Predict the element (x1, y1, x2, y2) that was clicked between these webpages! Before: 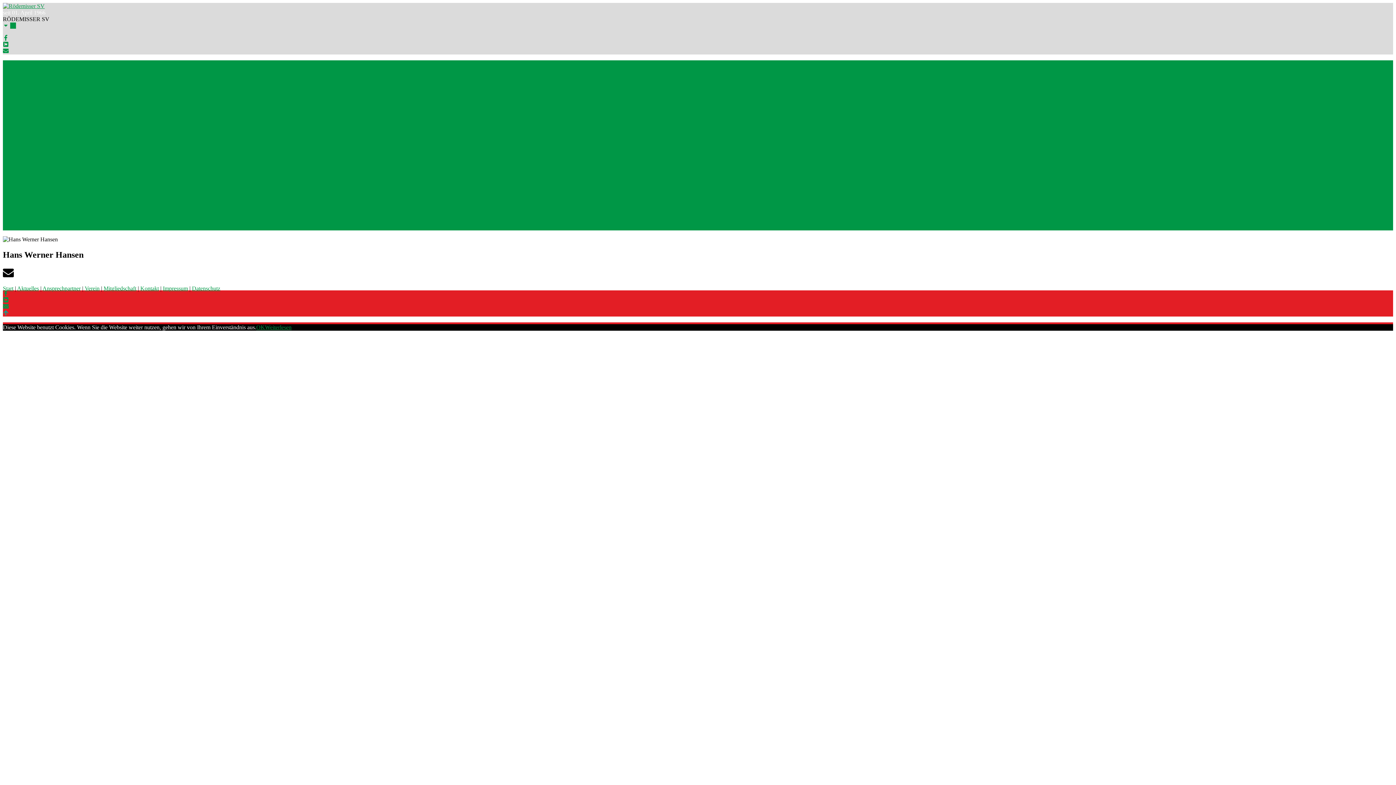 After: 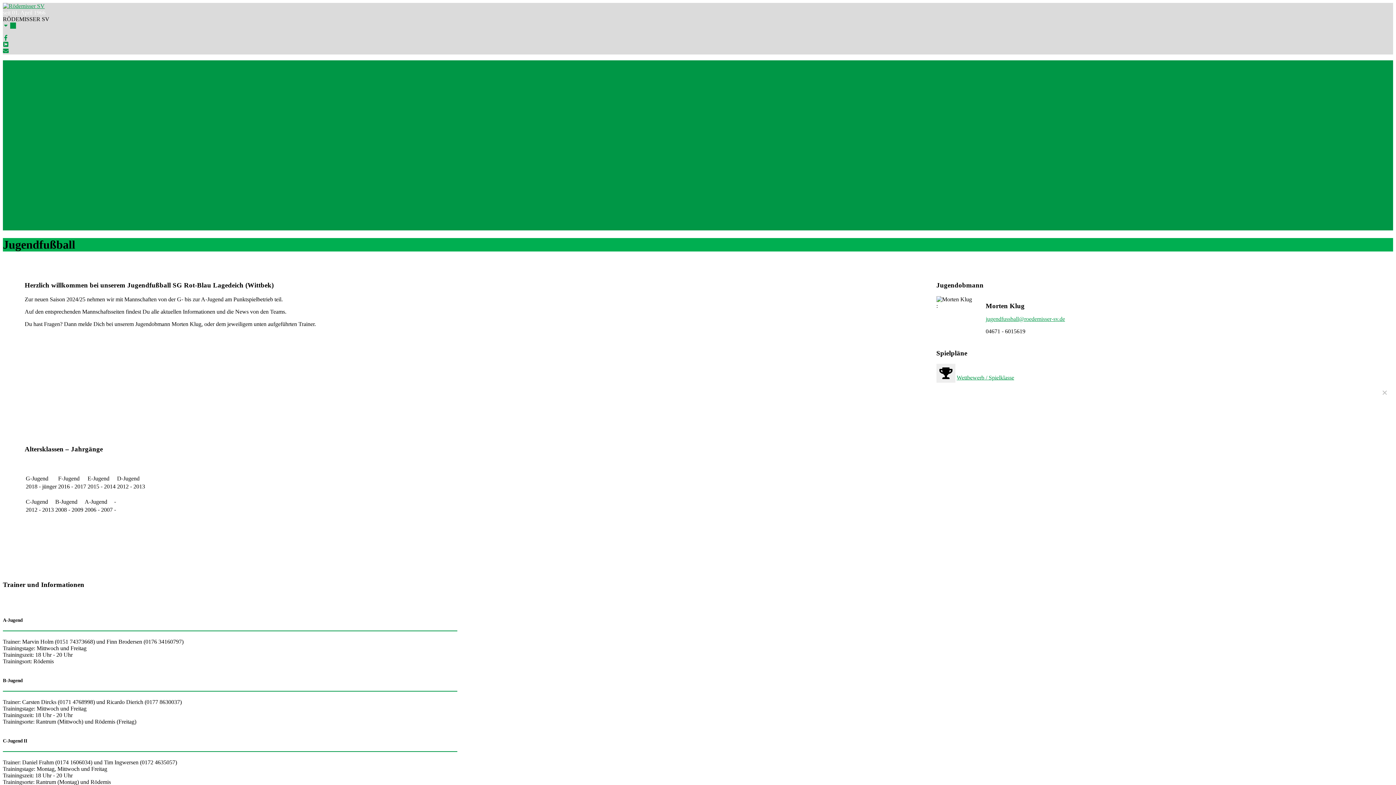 Action: label: Jugendfußball bbox: (2, 125, 35, 132)